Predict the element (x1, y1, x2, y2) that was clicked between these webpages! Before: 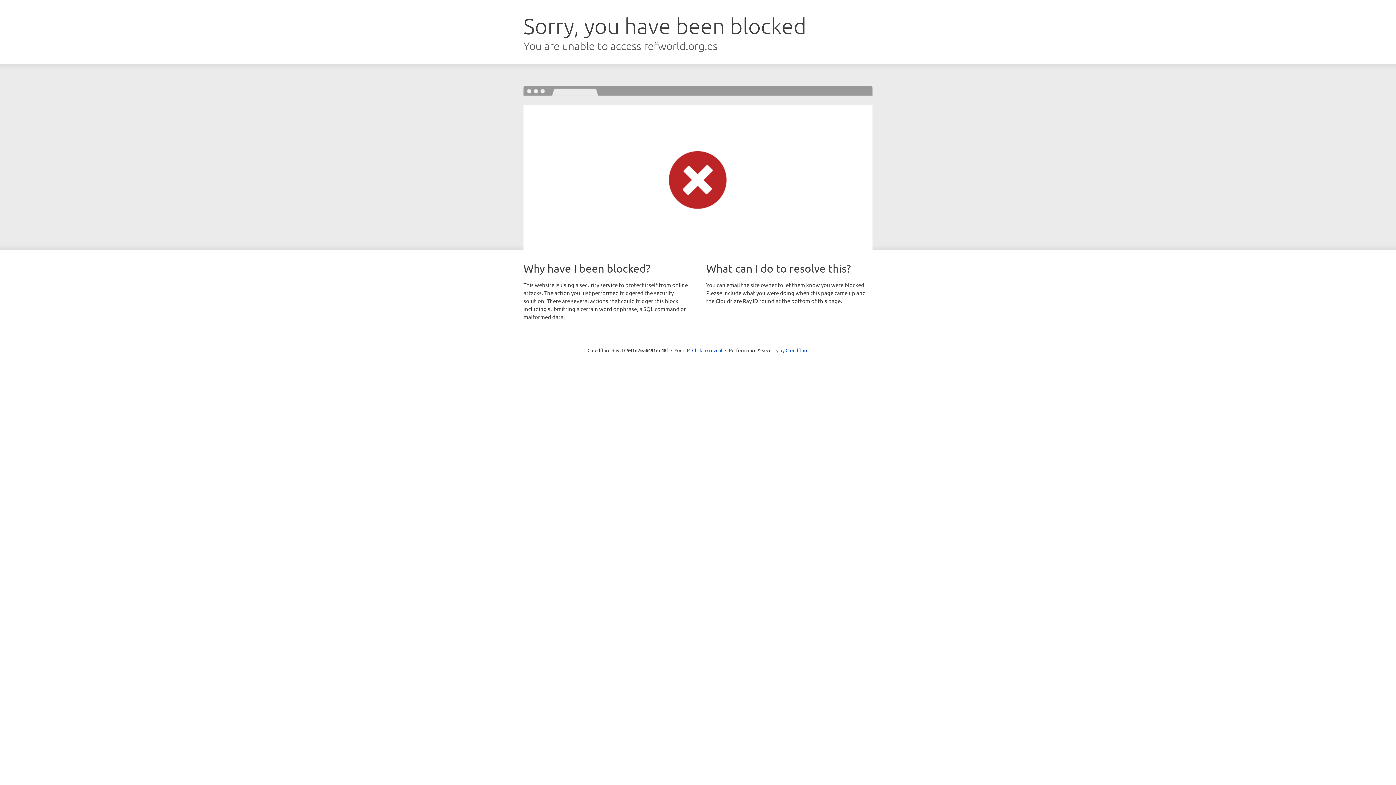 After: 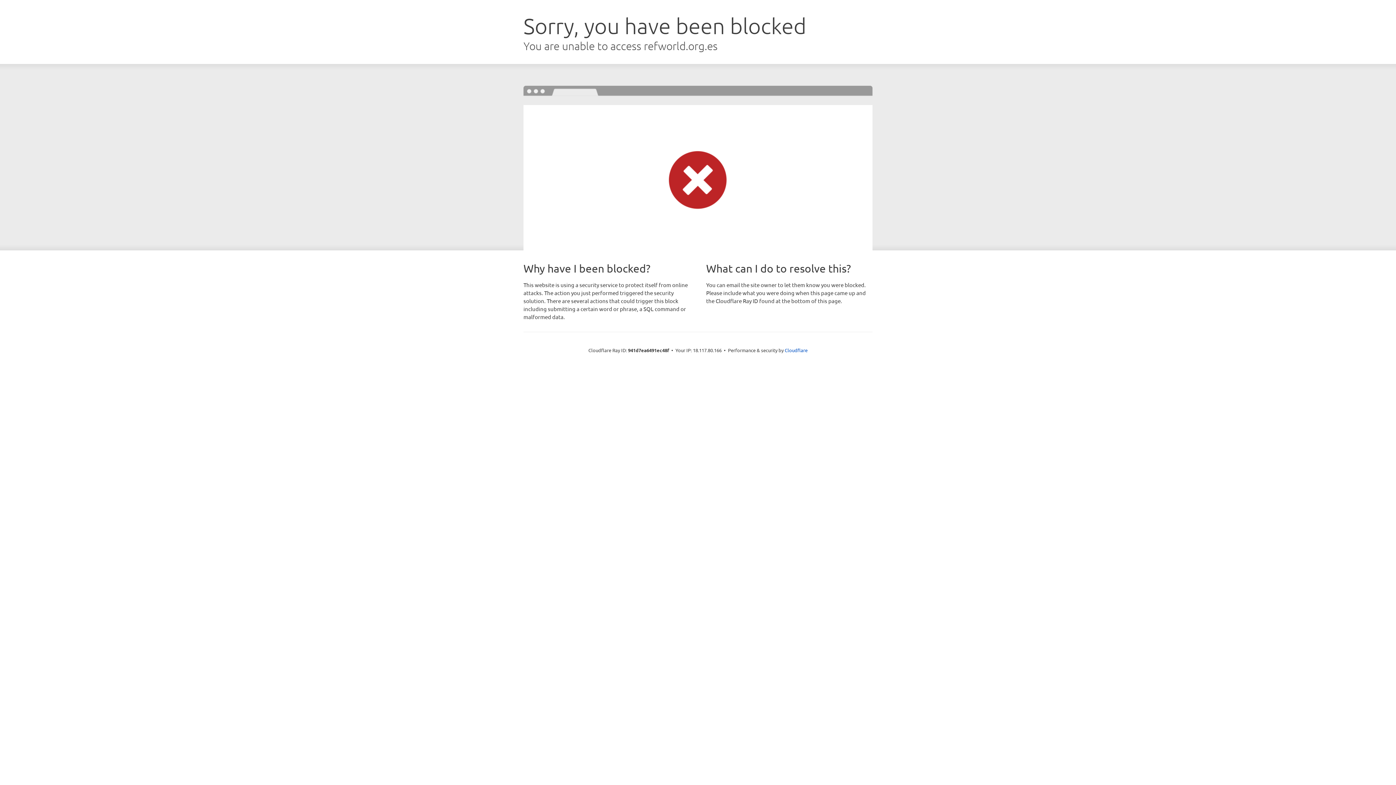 Action: bbox: (692, 346, 722, 353) label: Click to reveal